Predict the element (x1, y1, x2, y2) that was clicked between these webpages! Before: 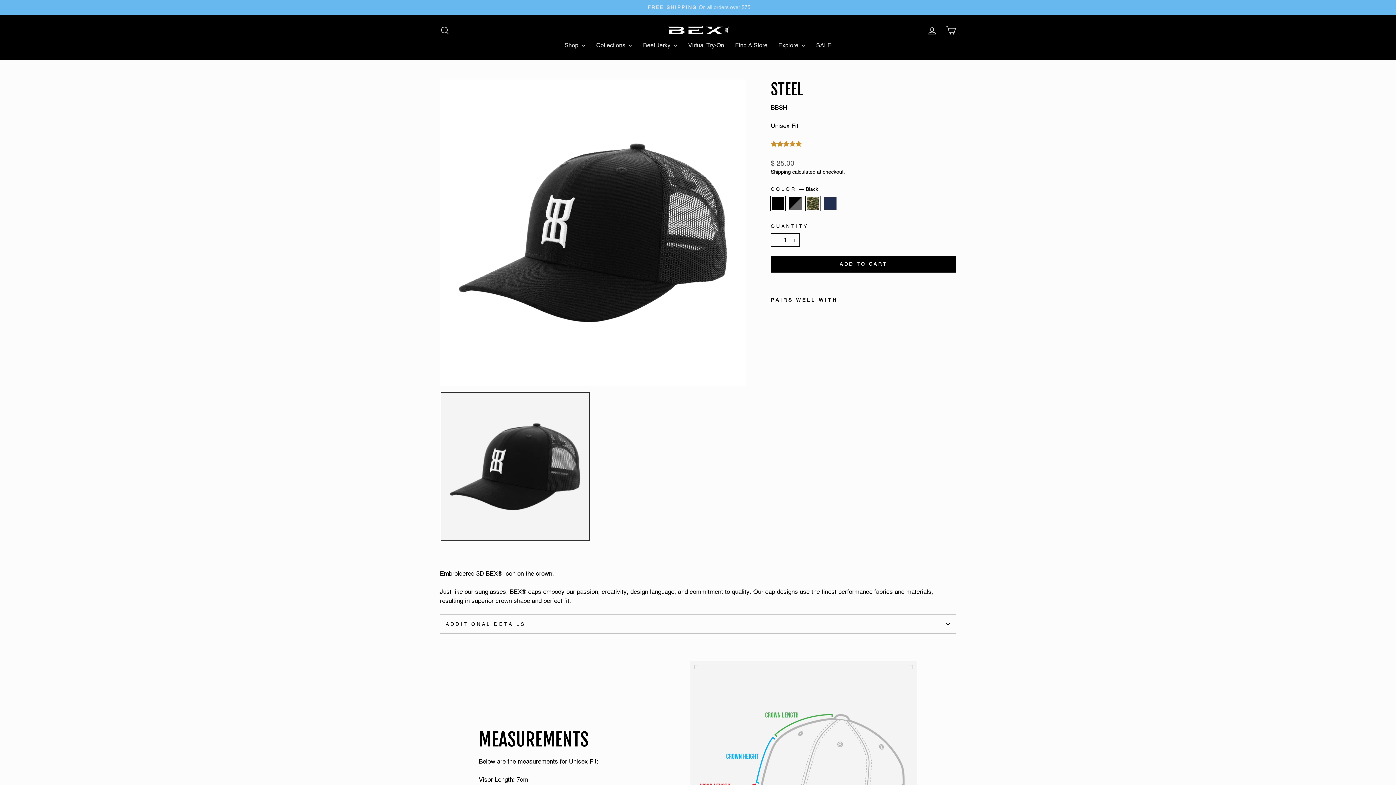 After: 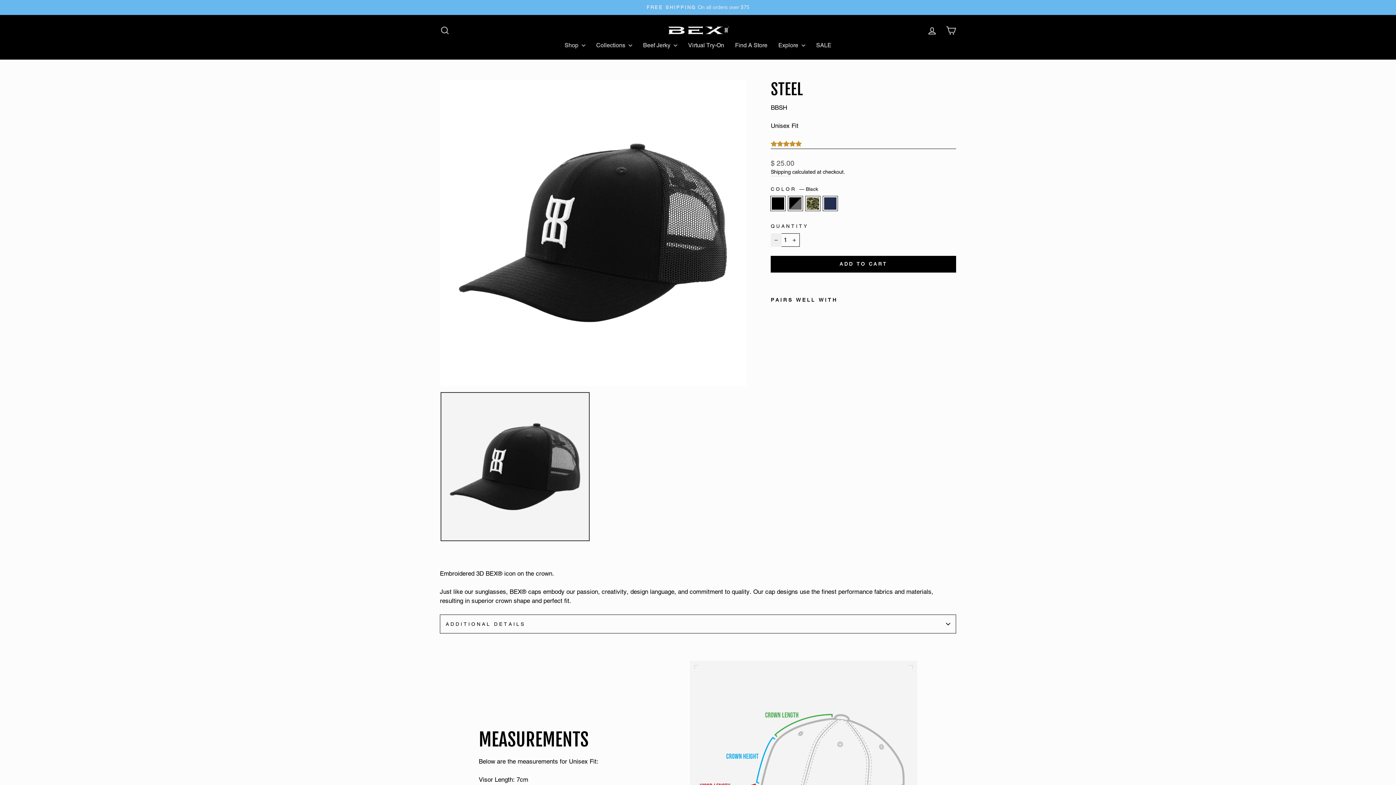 Action: label: Reduce item quantity by one bbox: (770, 233, 781, 246)